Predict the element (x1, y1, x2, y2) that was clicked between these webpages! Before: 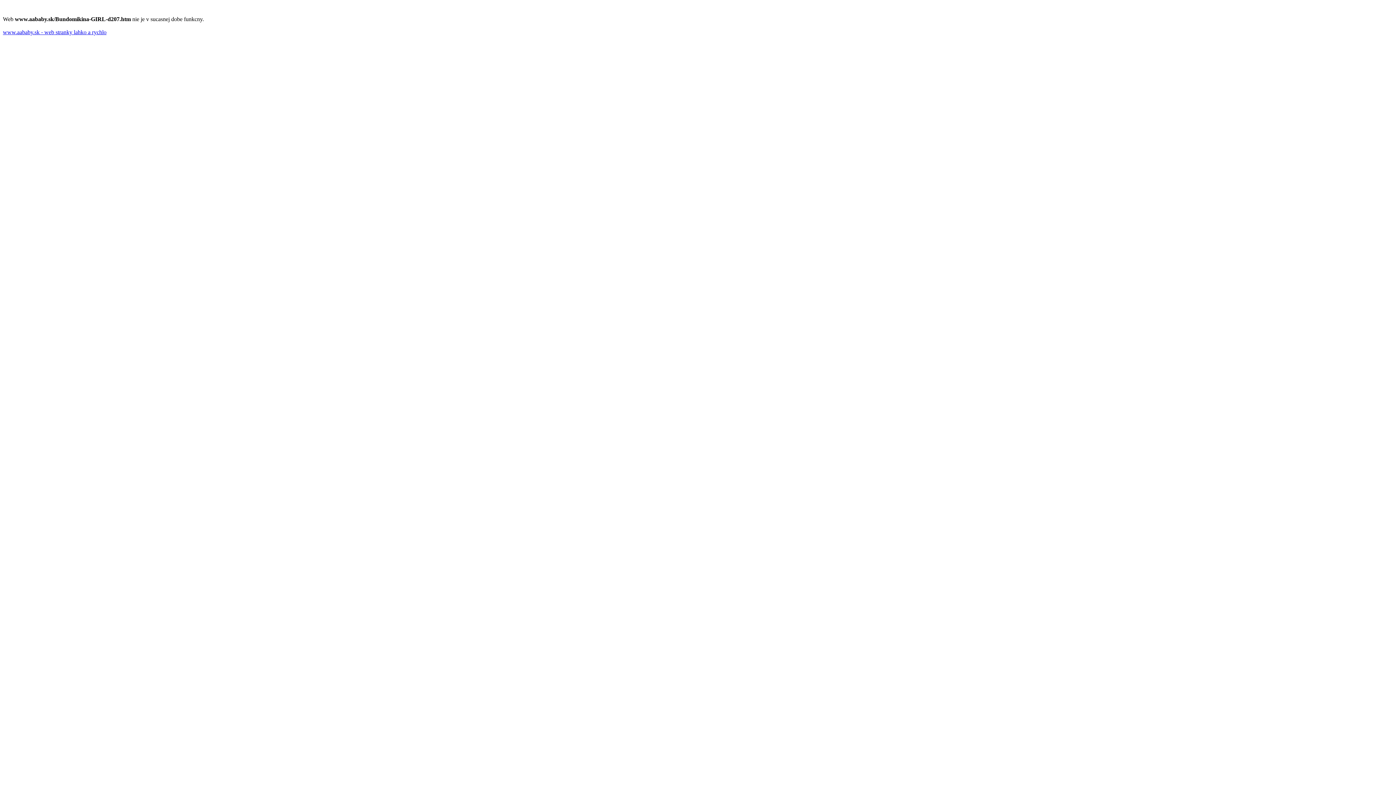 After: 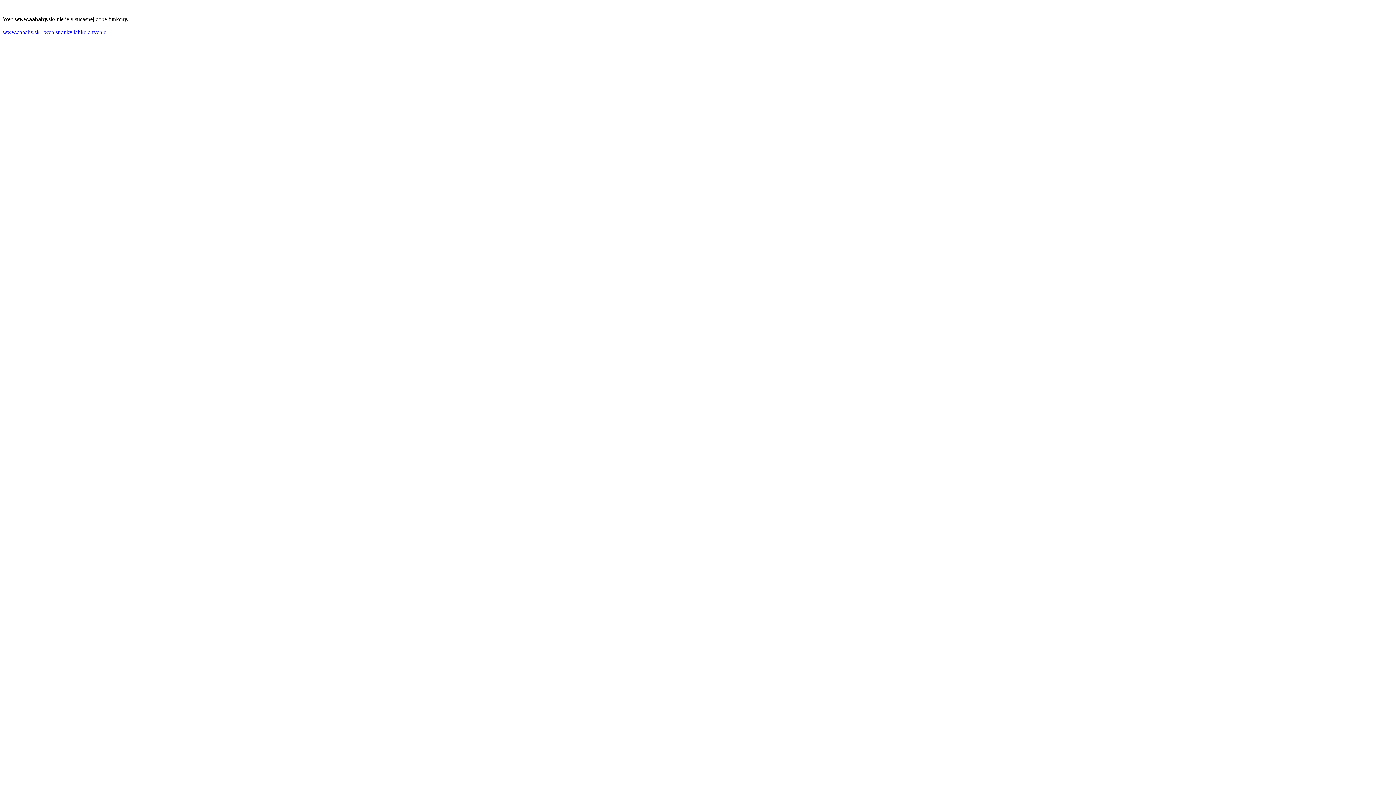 Action: label: www.aababy.sk - web stranky lahko a rychlo bbox: (2, 29, 106, 35)